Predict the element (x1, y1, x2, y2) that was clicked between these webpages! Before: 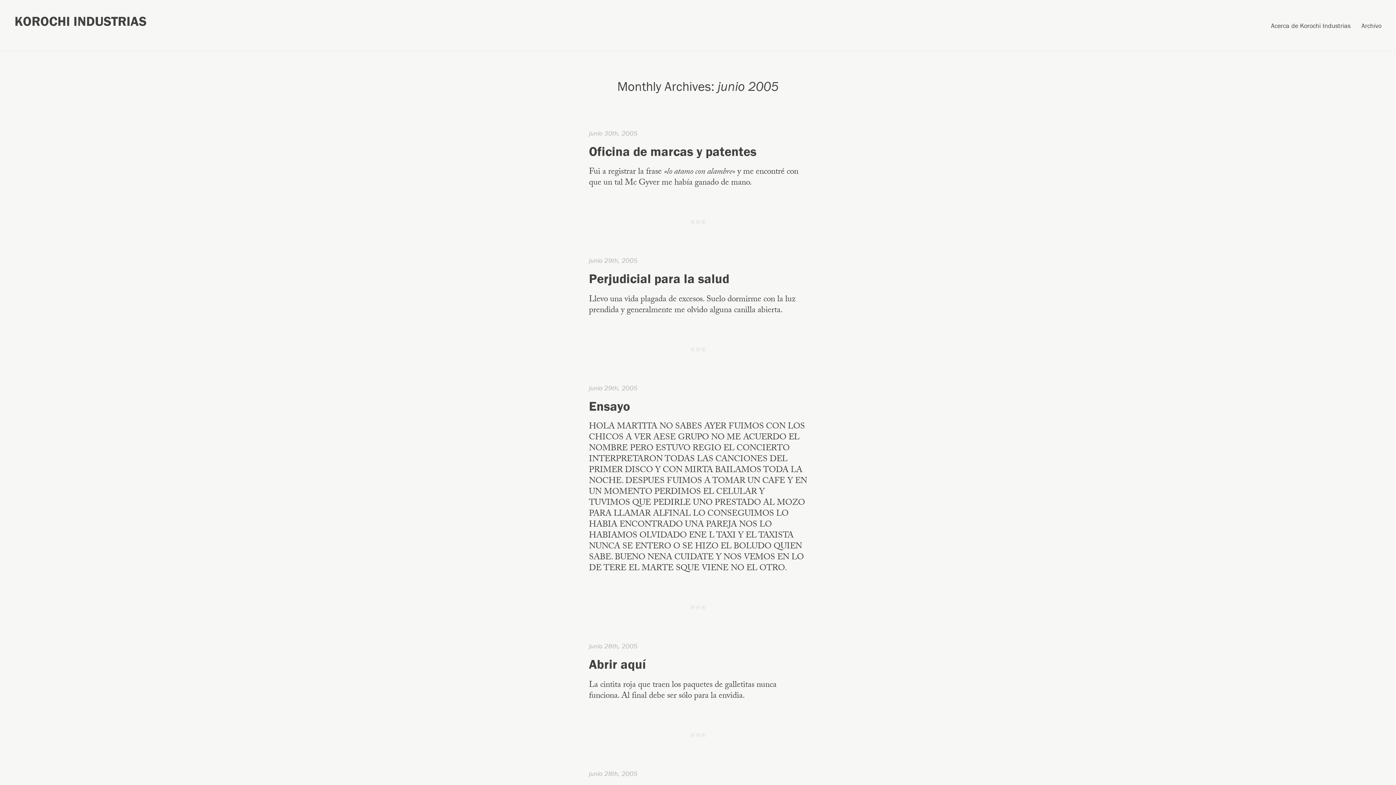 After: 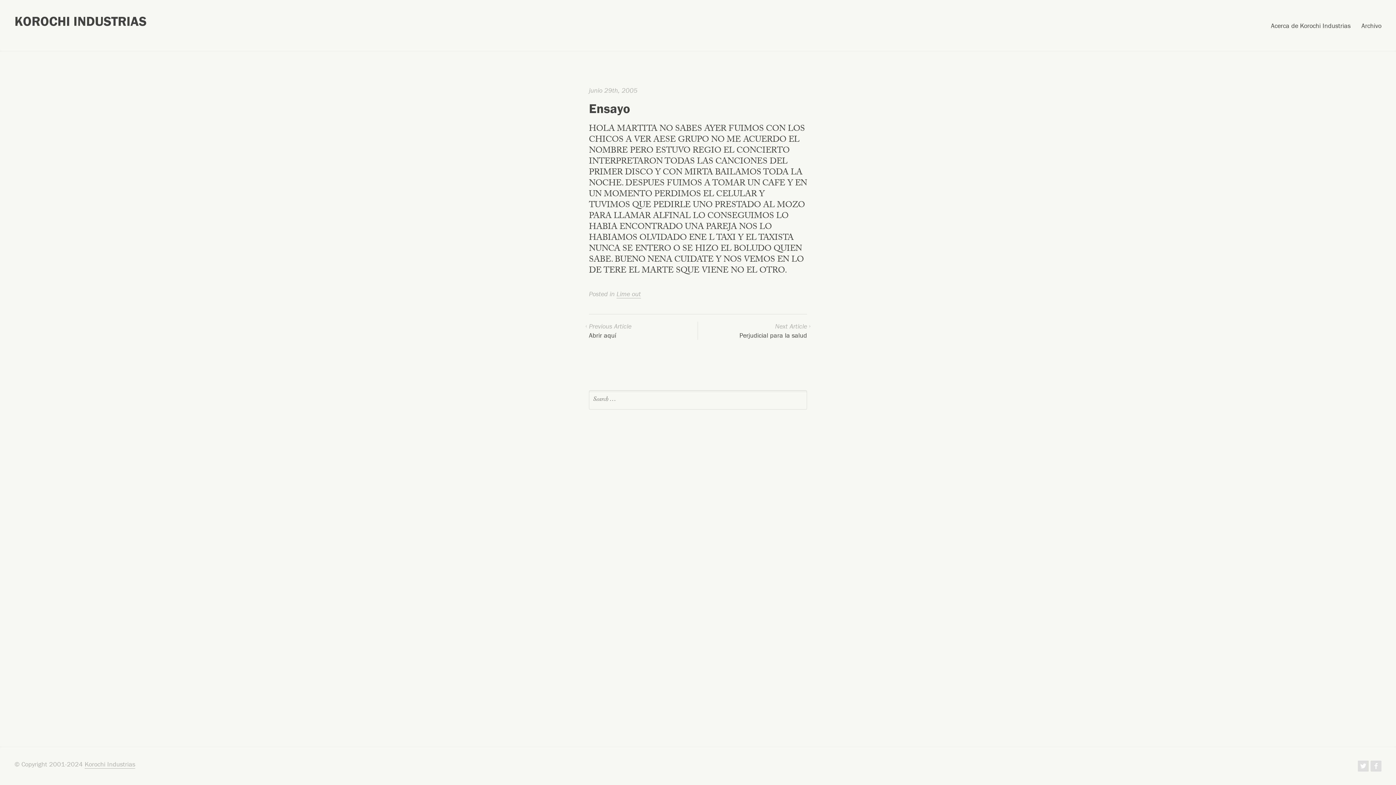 Action: label: Ensayo bbox: (589, 398, 630, 414)